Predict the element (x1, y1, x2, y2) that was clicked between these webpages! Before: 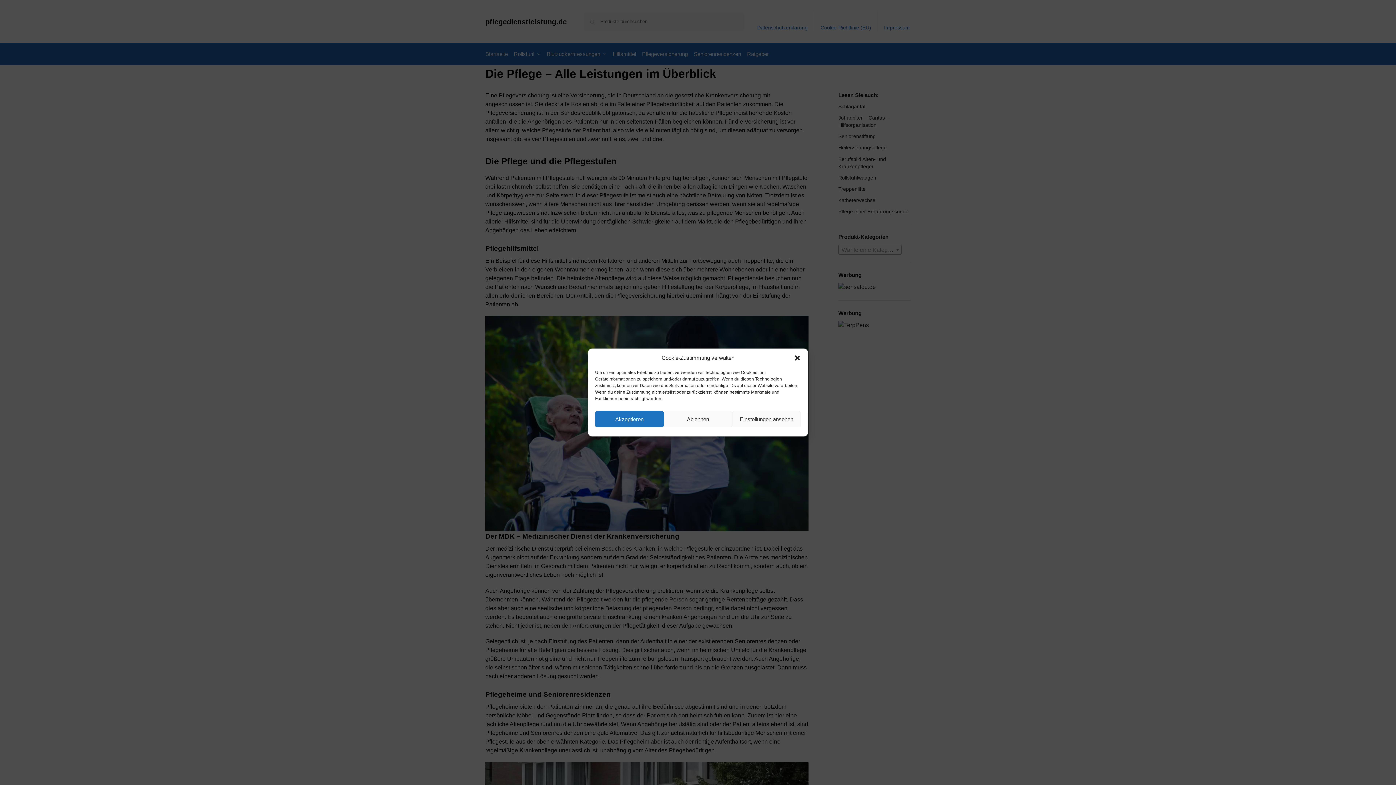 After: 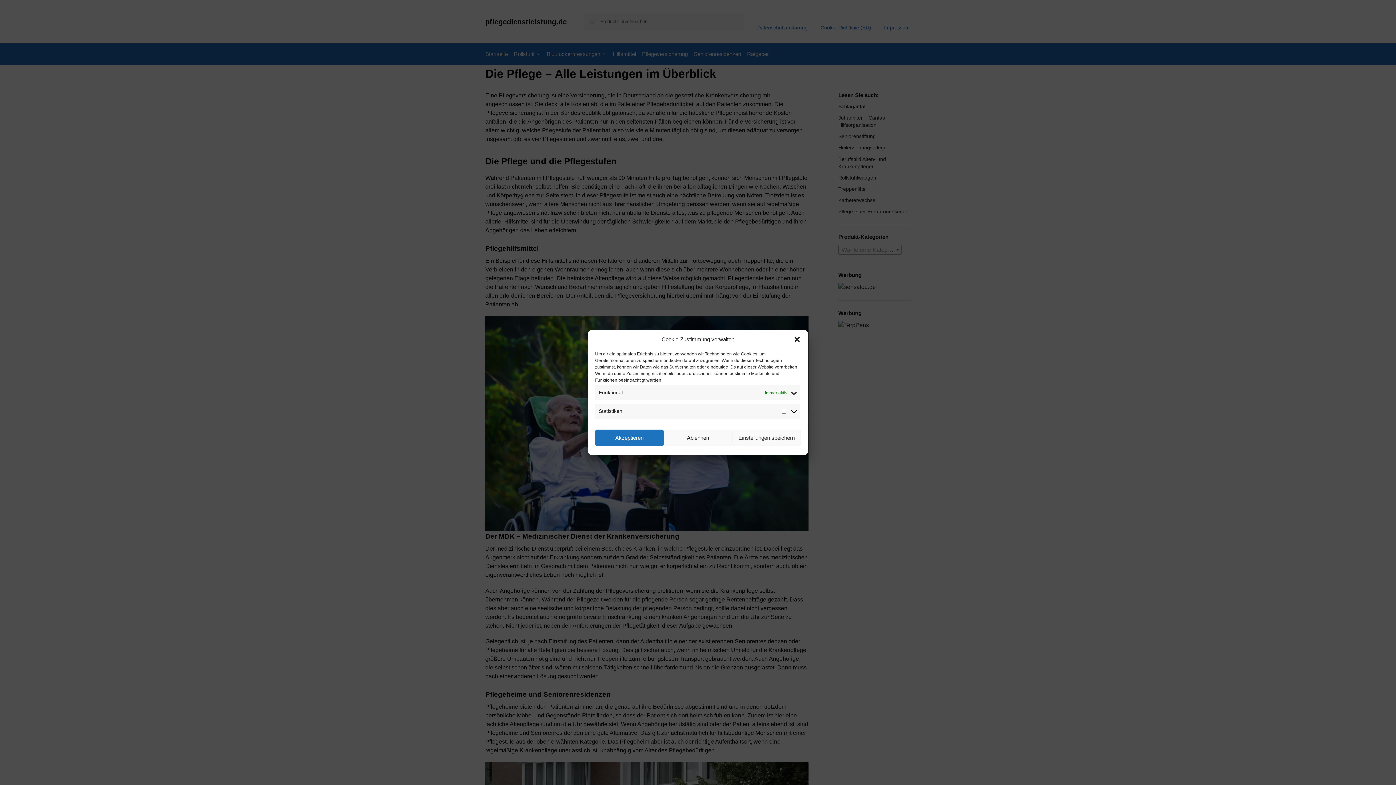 Action: bbox: (732, 411, 801, 427) label: Einstellungen ansehen